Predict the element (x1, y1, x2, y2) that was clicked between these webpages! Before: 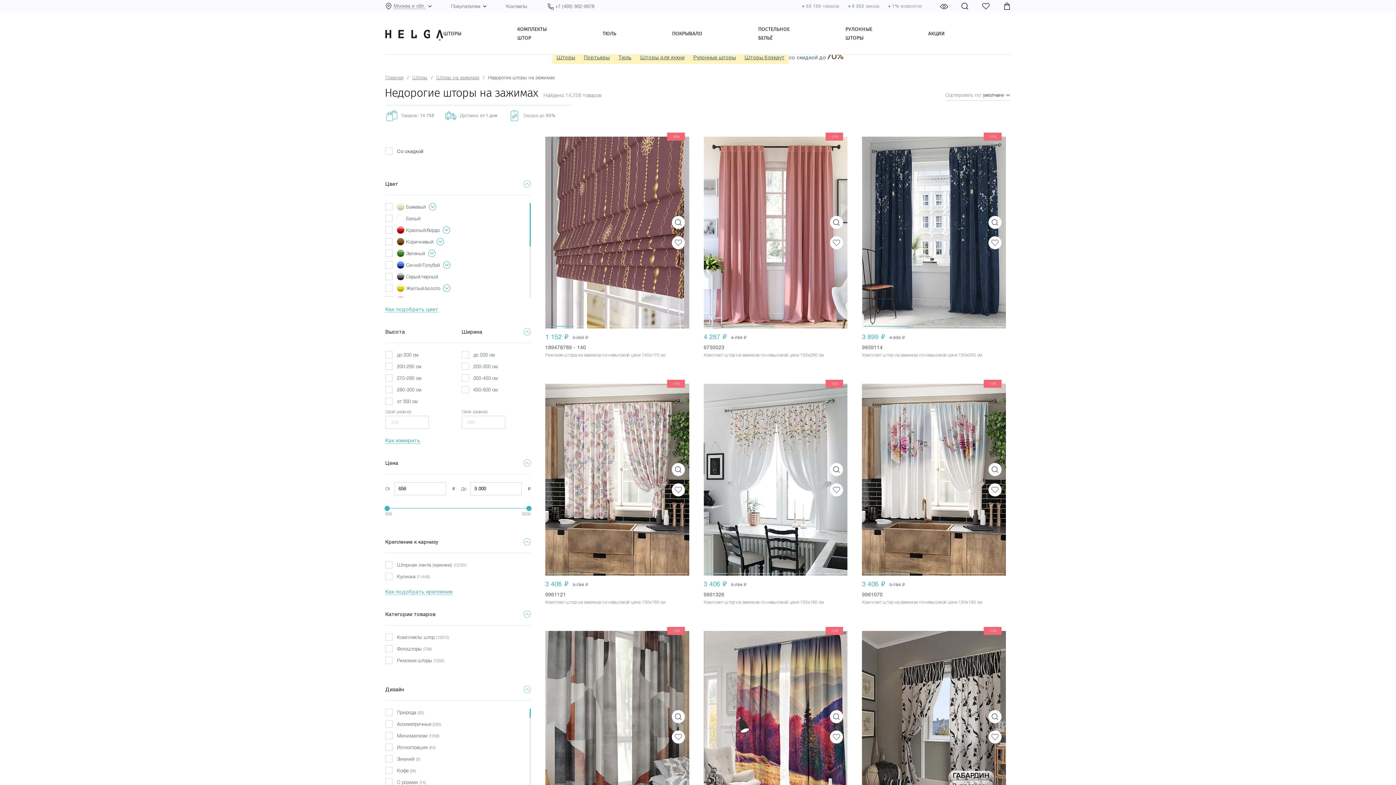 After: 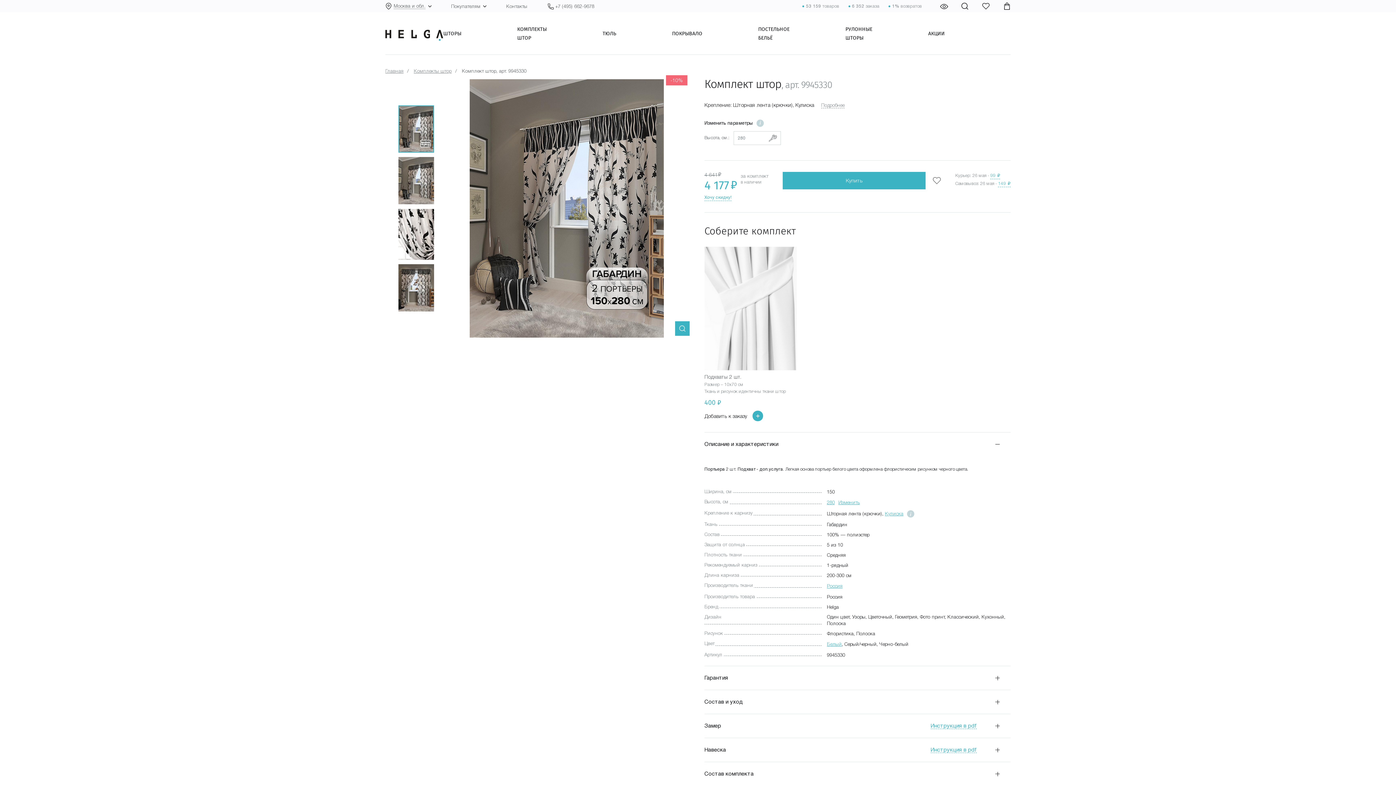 Action: bbox: (934, 631, 968, 823) label: Go to slide 3